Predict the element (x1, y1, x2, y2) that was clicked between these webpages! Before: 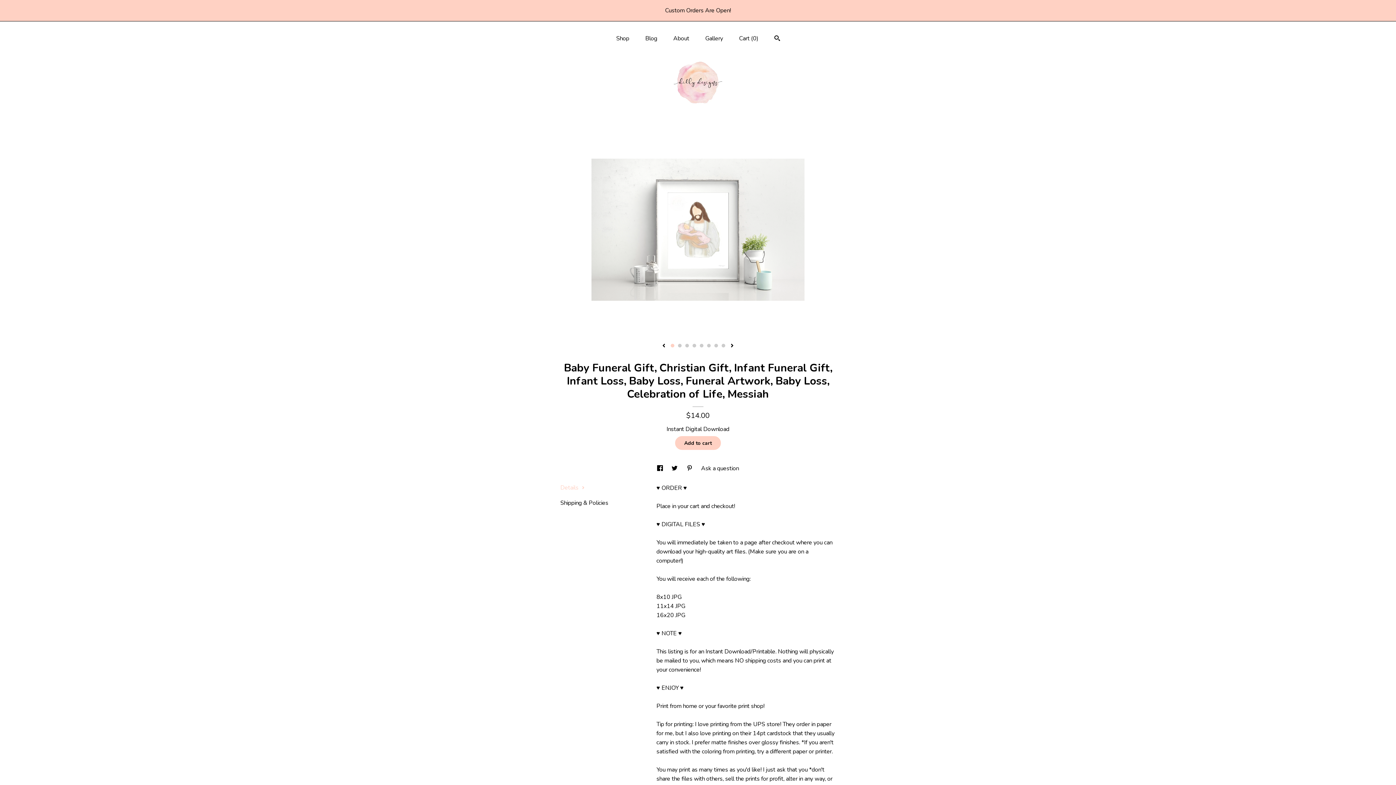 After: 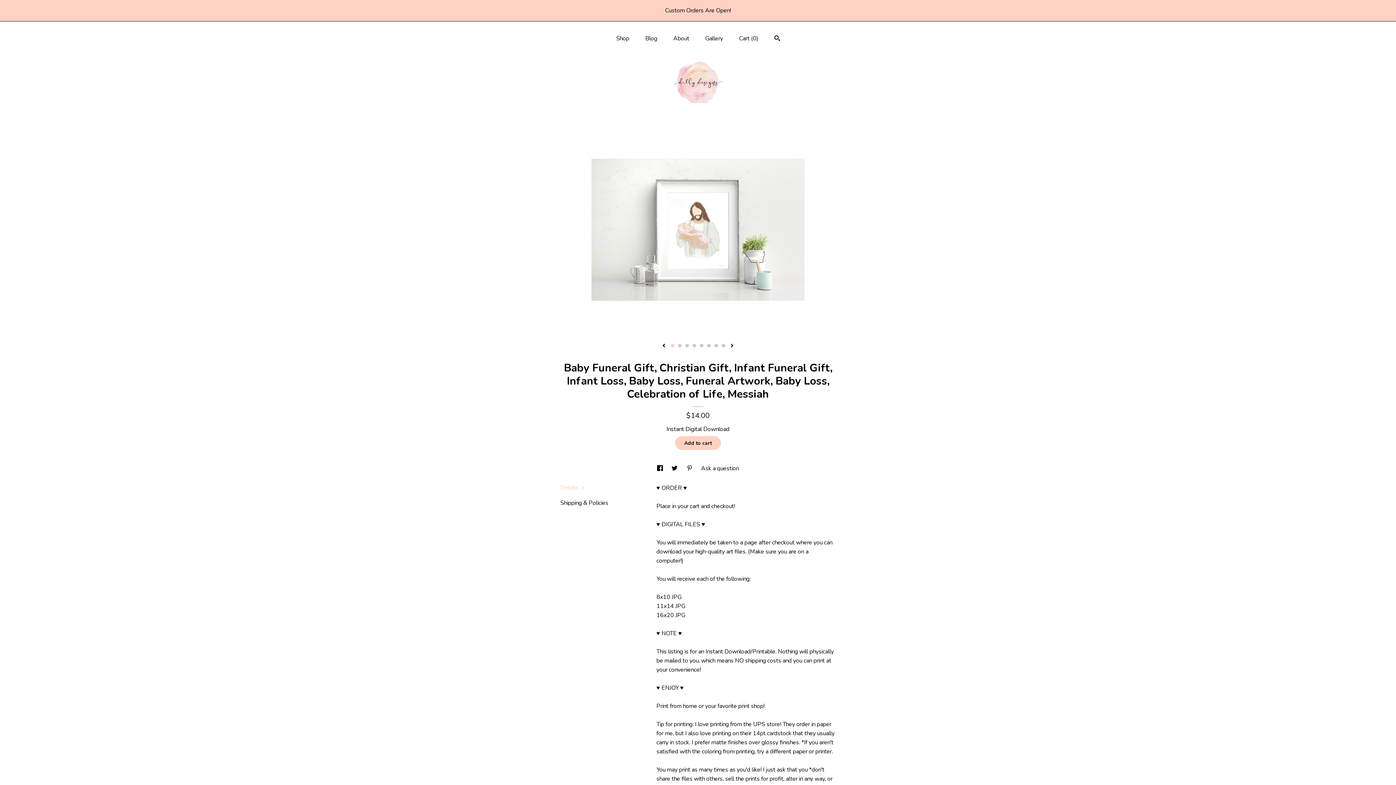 Action: label: social media share for  pinterest bbox: (686, 464, 693, 472)